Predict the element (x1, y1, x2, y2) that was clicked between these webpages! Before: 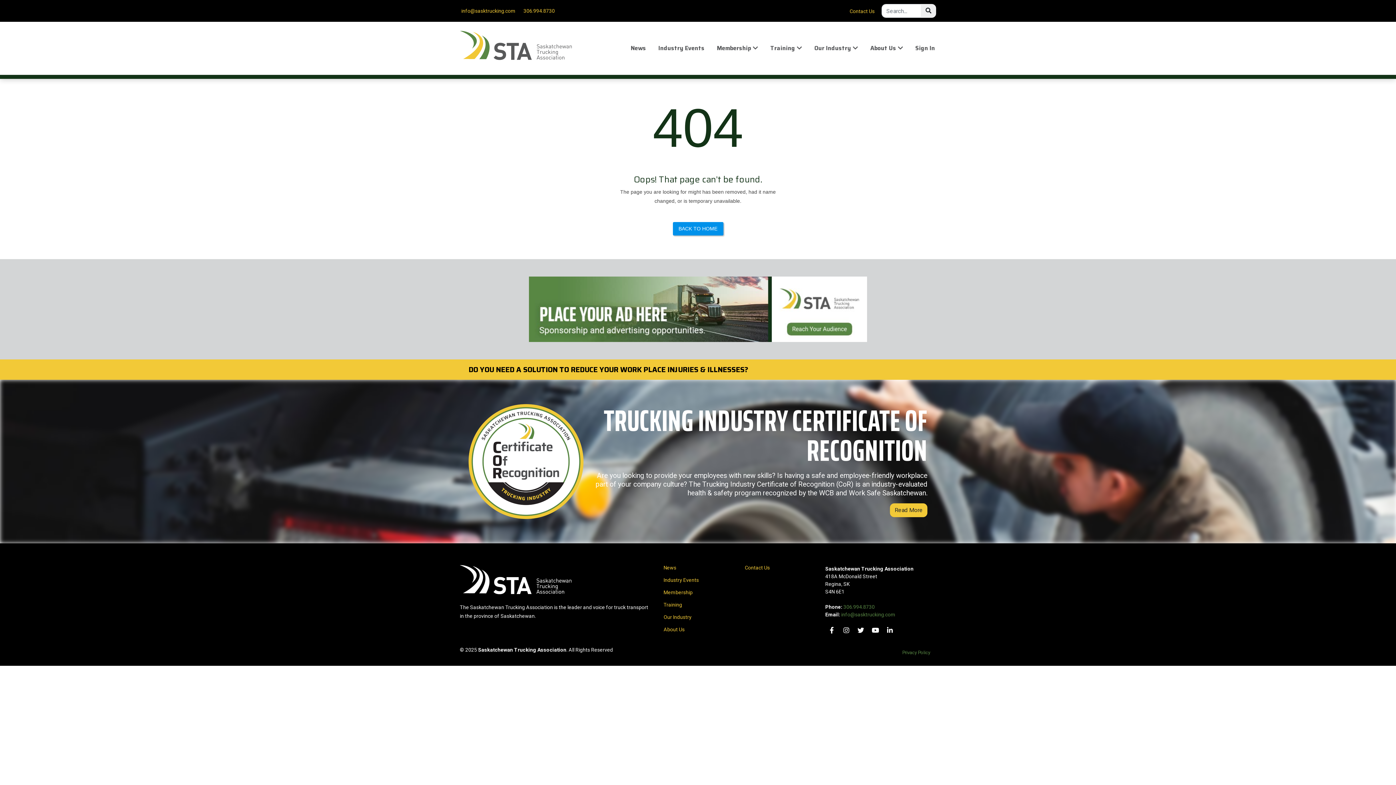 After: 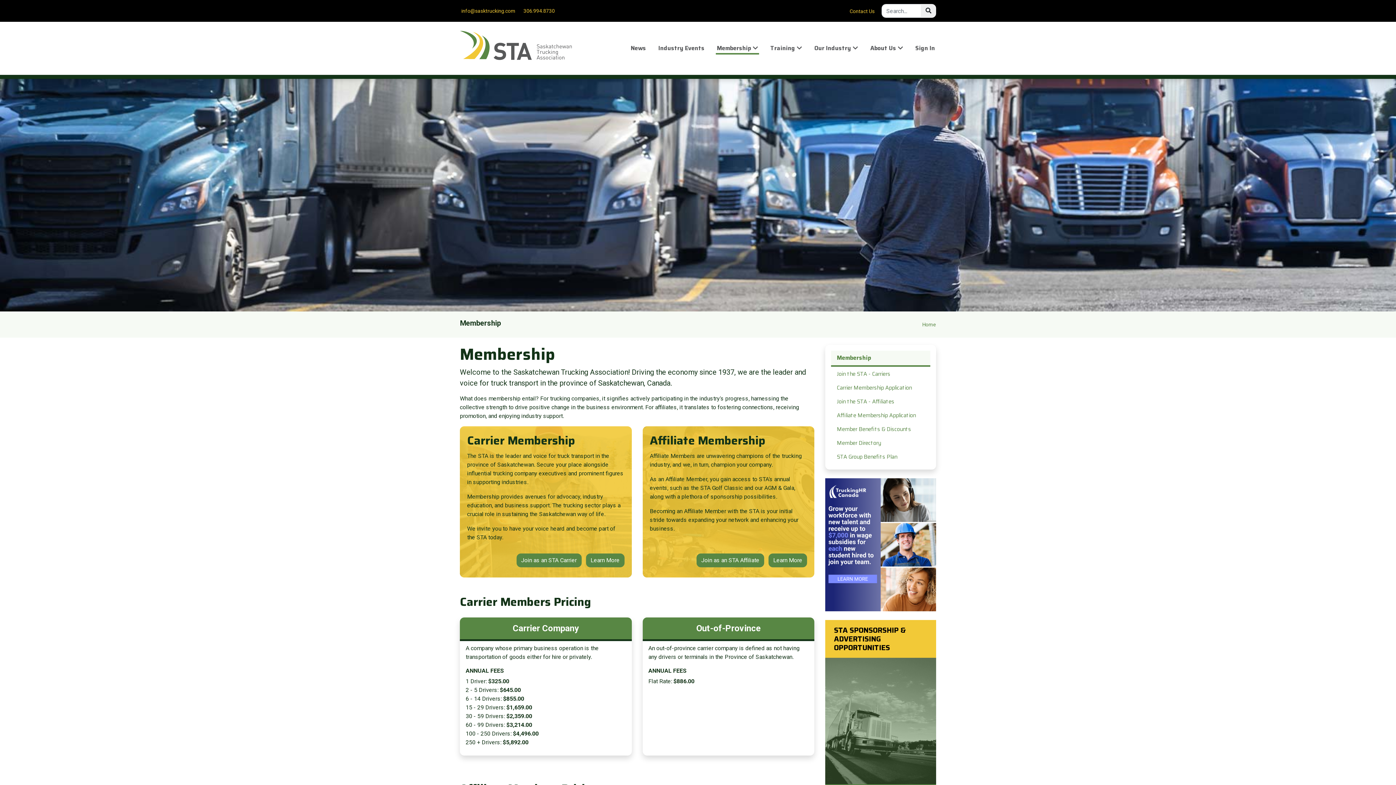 Action: bbox: (663, 590, 692, 595) label: Membership